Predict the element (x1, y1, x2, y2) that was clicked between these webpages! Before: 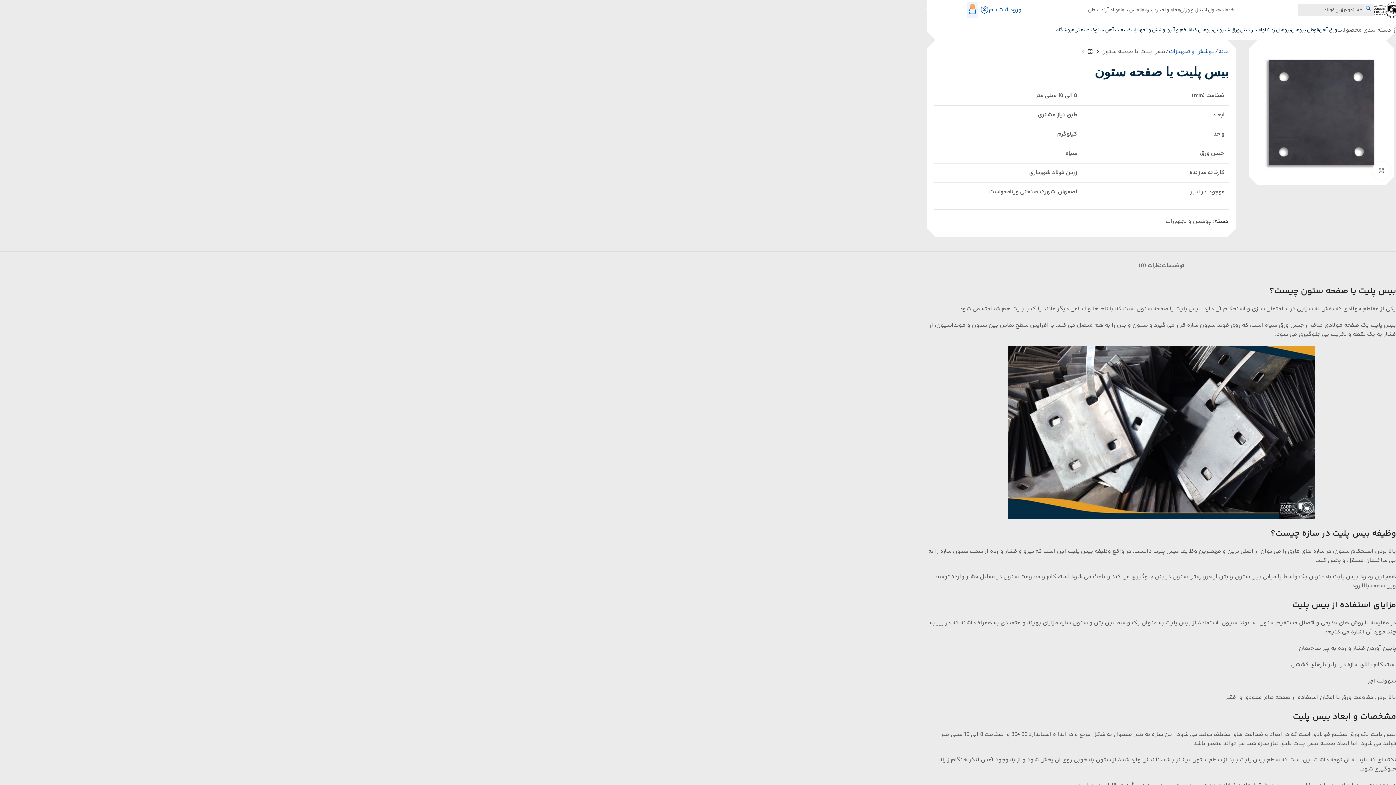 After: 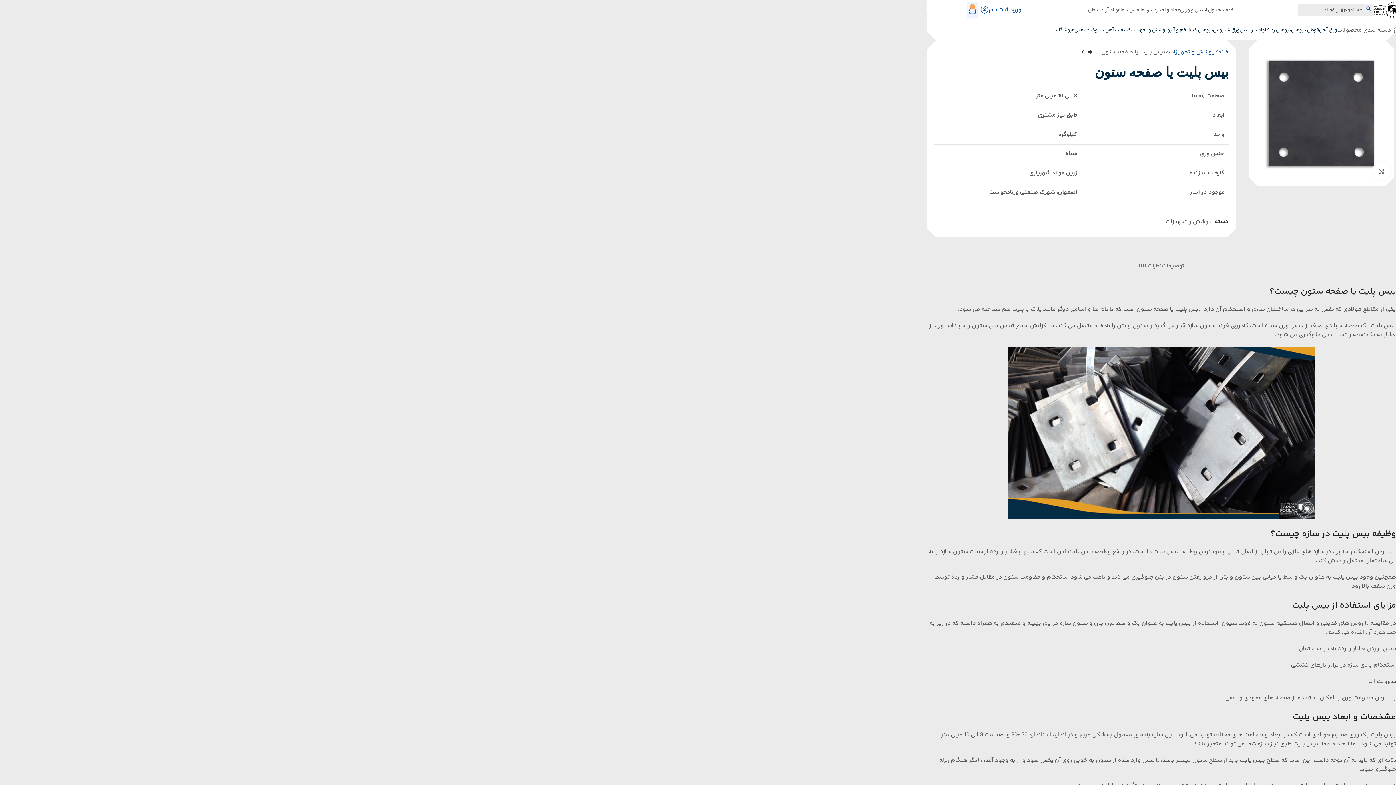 Action: bbox: (923, 4, 967, 16) label: 031 9100 31 31